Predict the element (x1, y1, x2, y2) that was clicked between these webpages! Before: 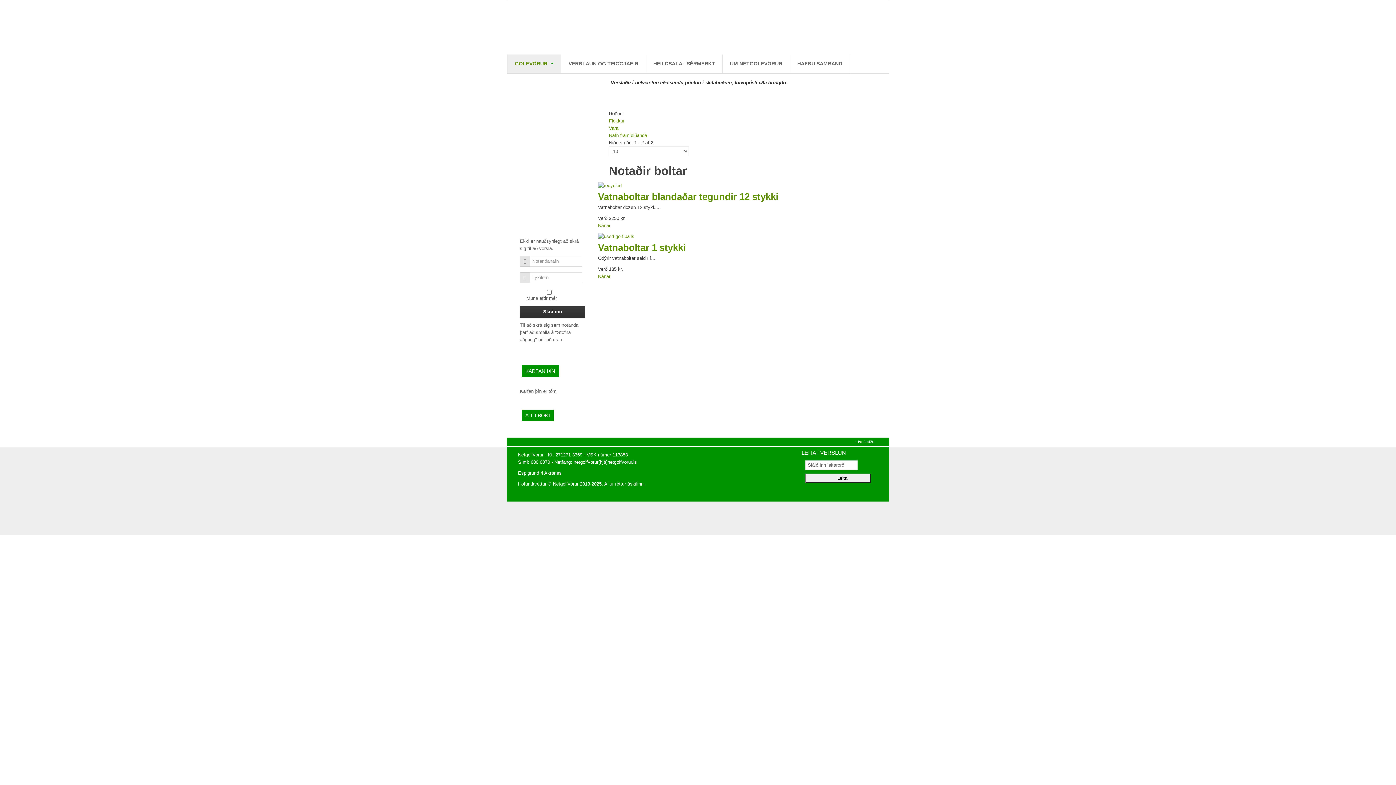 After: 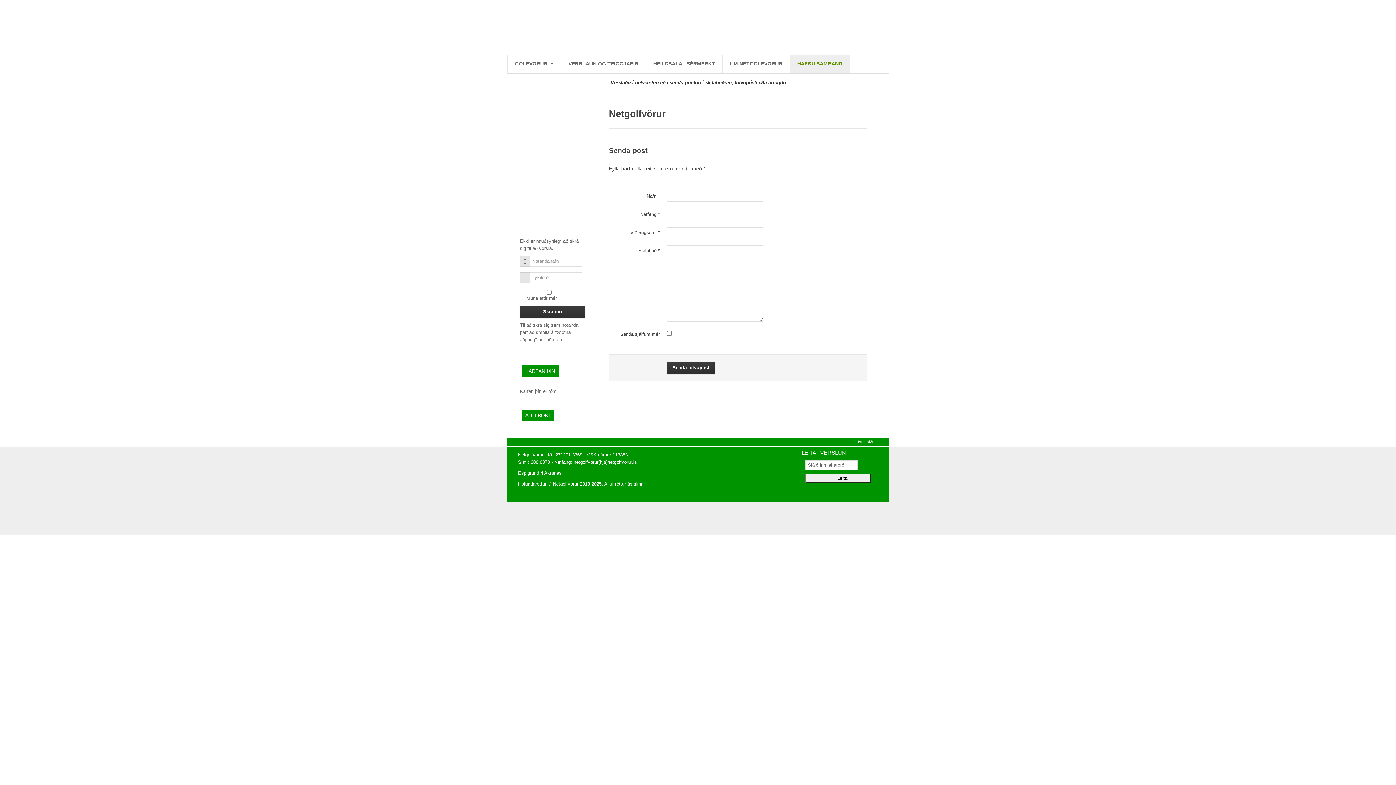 Action: bbox: (790, 54, 850, 73) label: HAFÐU SAMBAND